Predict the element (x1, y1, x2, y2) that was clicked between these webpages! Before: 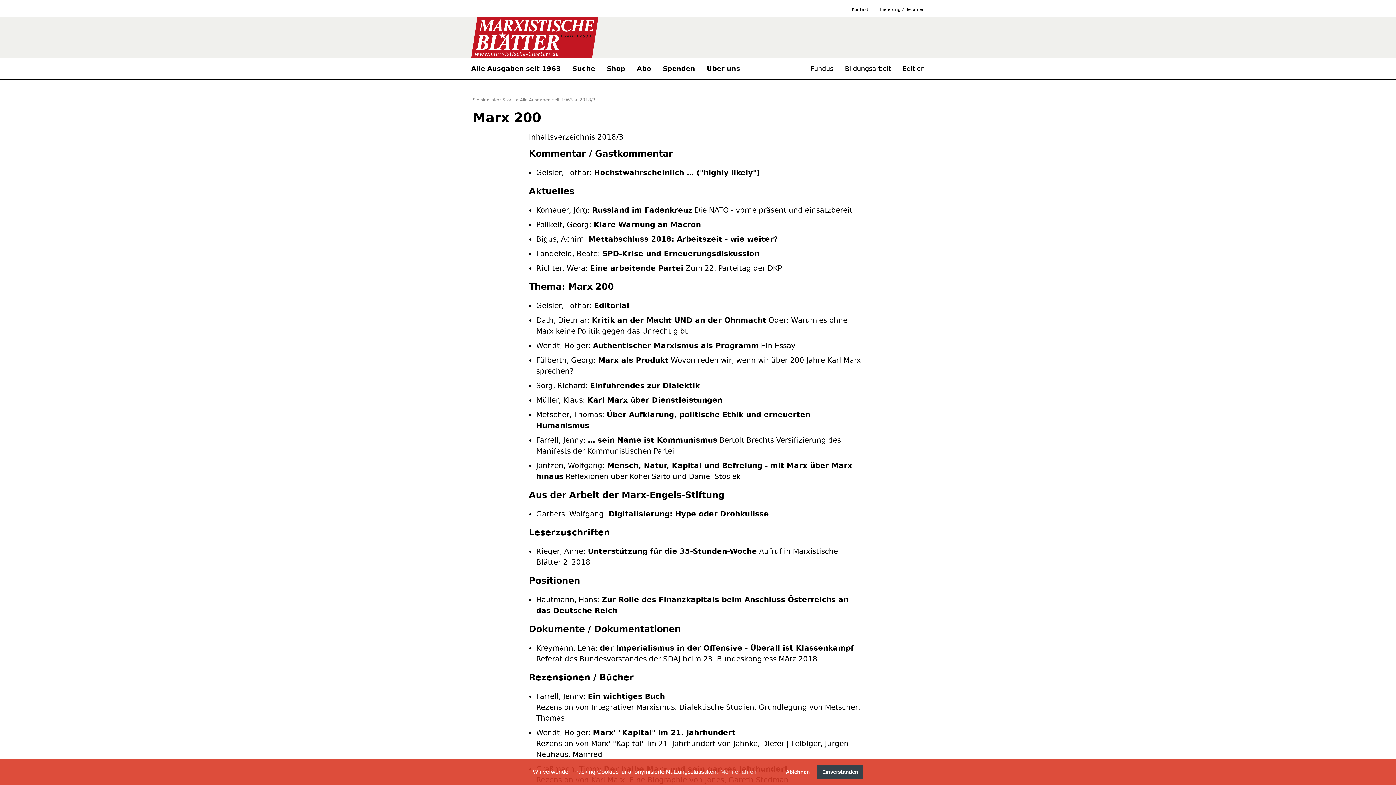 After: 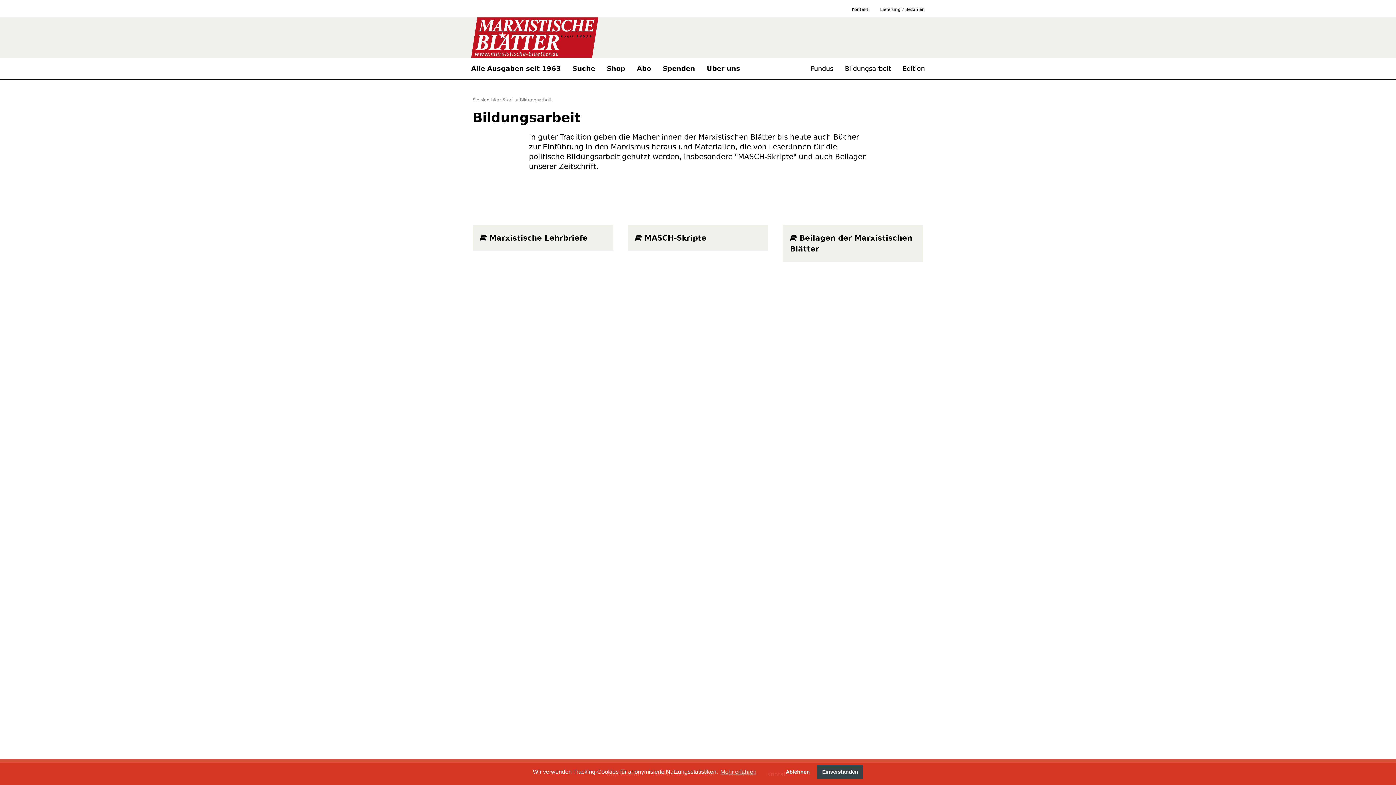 Action: bbox: (839, 58, 897, 79) label: Bildungsarbeit